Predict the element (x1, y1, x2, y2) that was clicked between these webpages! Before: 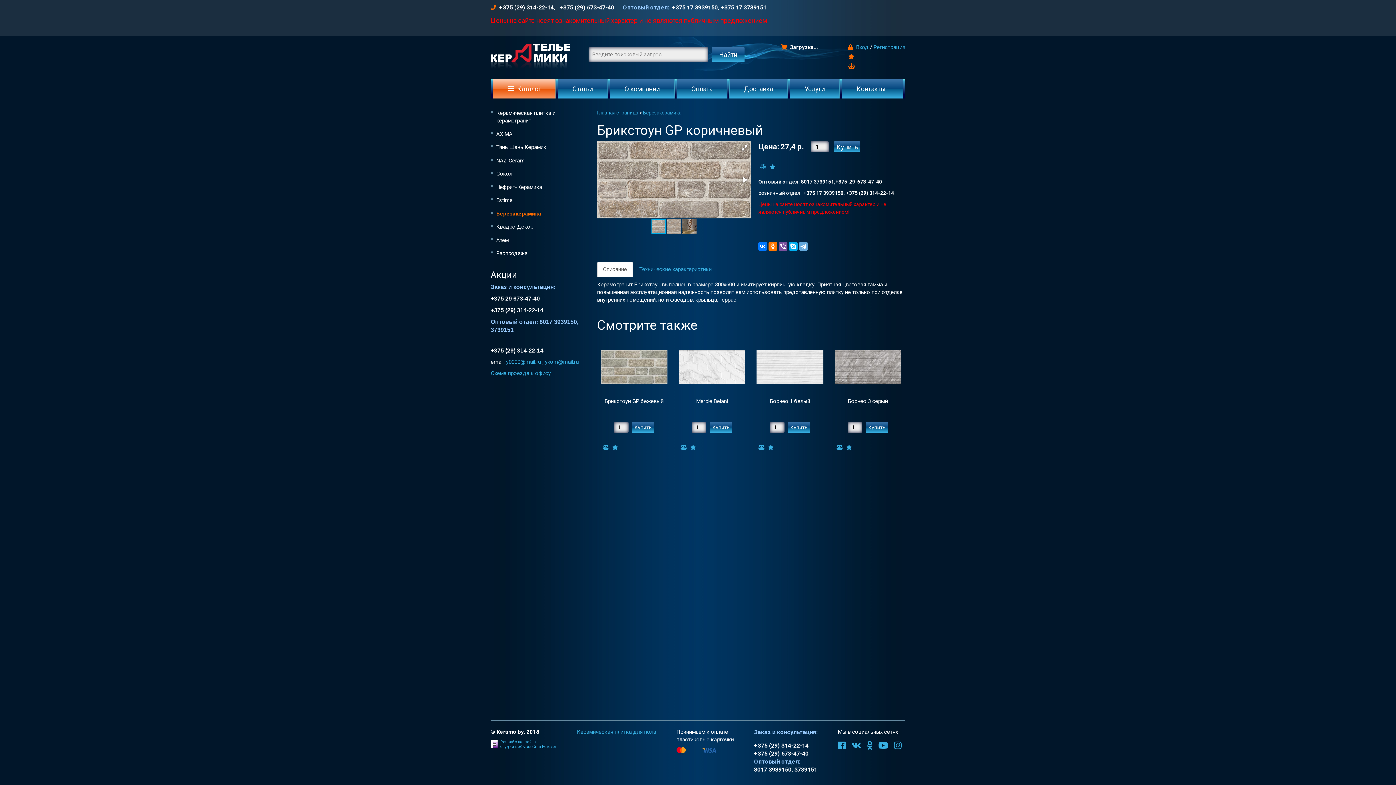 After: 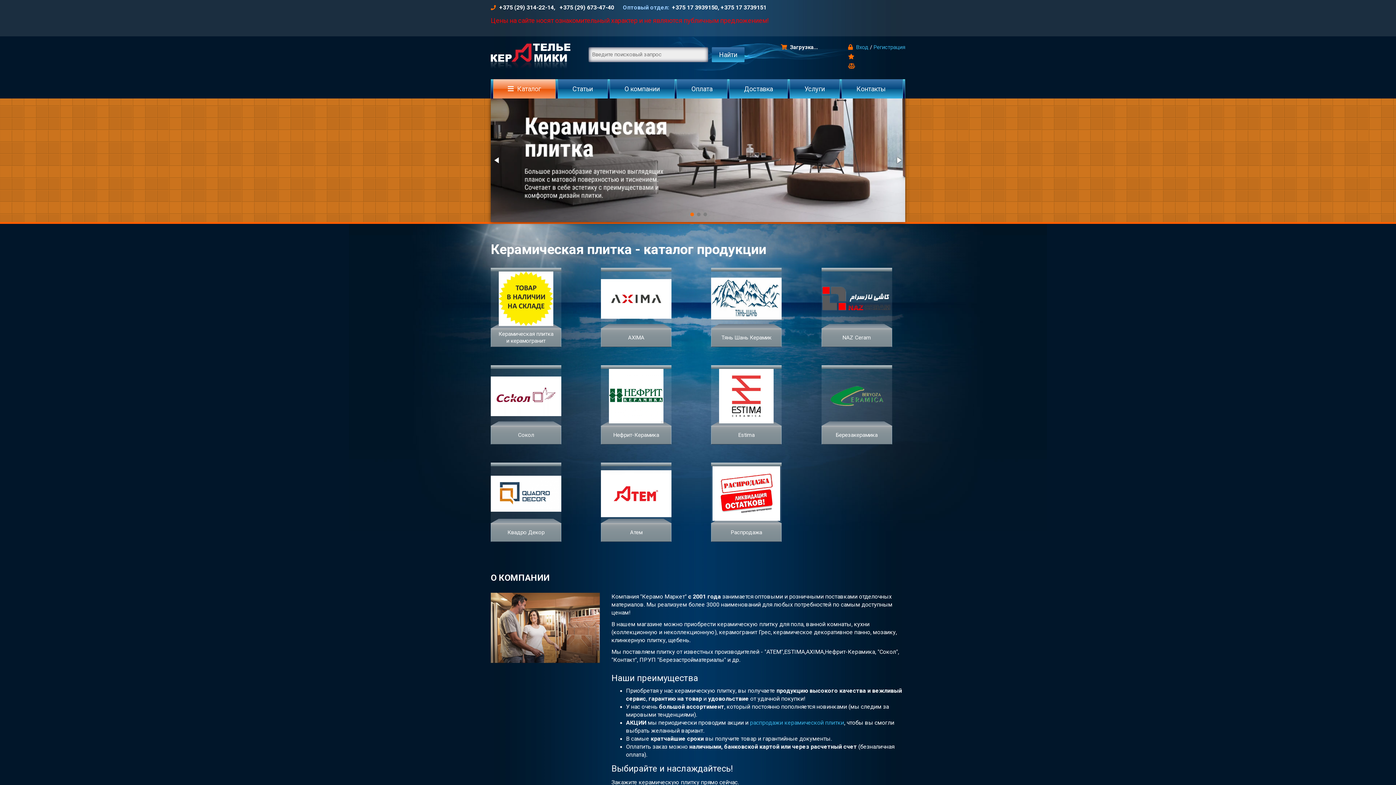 Action: label:   bbox: (857, 53, 859, 60)